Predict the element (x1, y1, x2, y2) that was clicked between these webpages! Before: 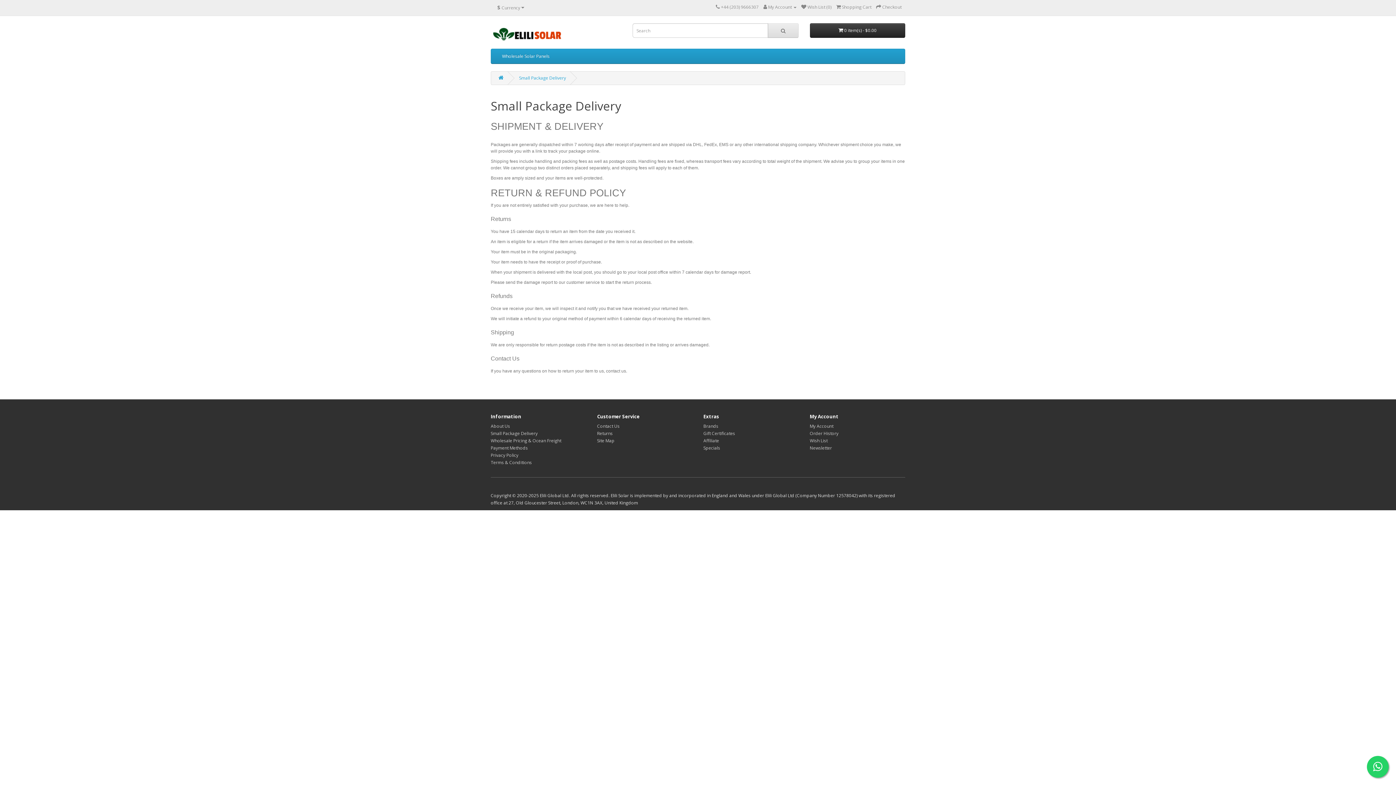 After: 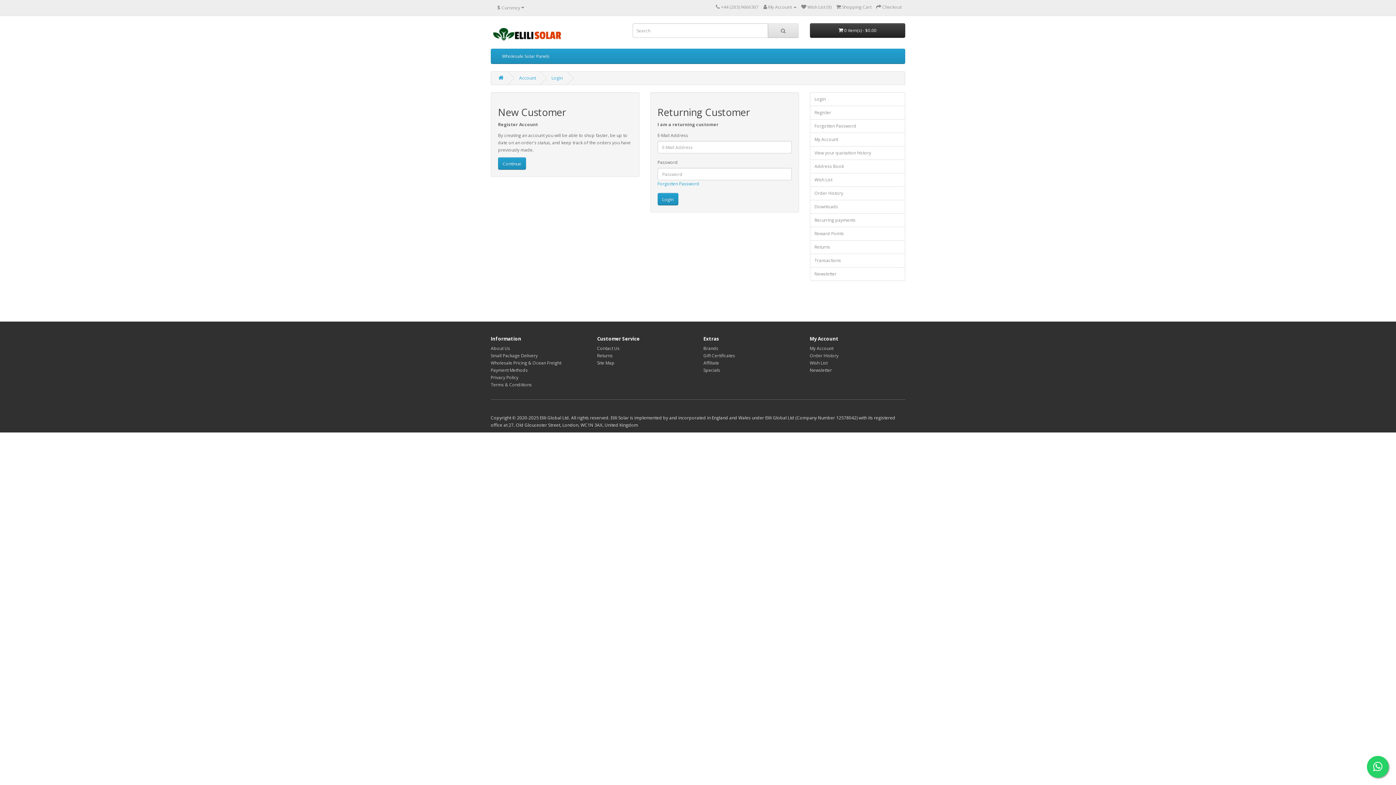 Action: label: Order History bbox: (810, 430, 838, 436)